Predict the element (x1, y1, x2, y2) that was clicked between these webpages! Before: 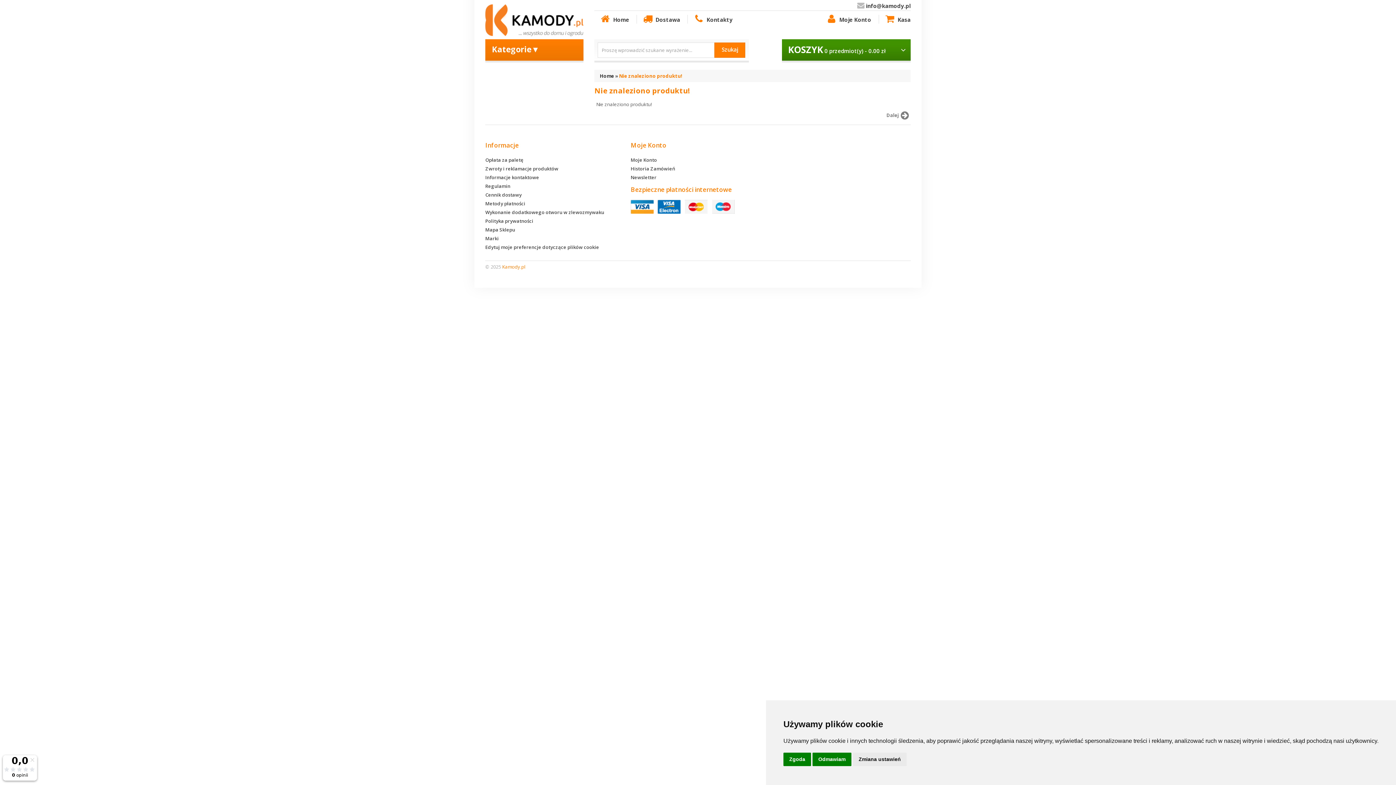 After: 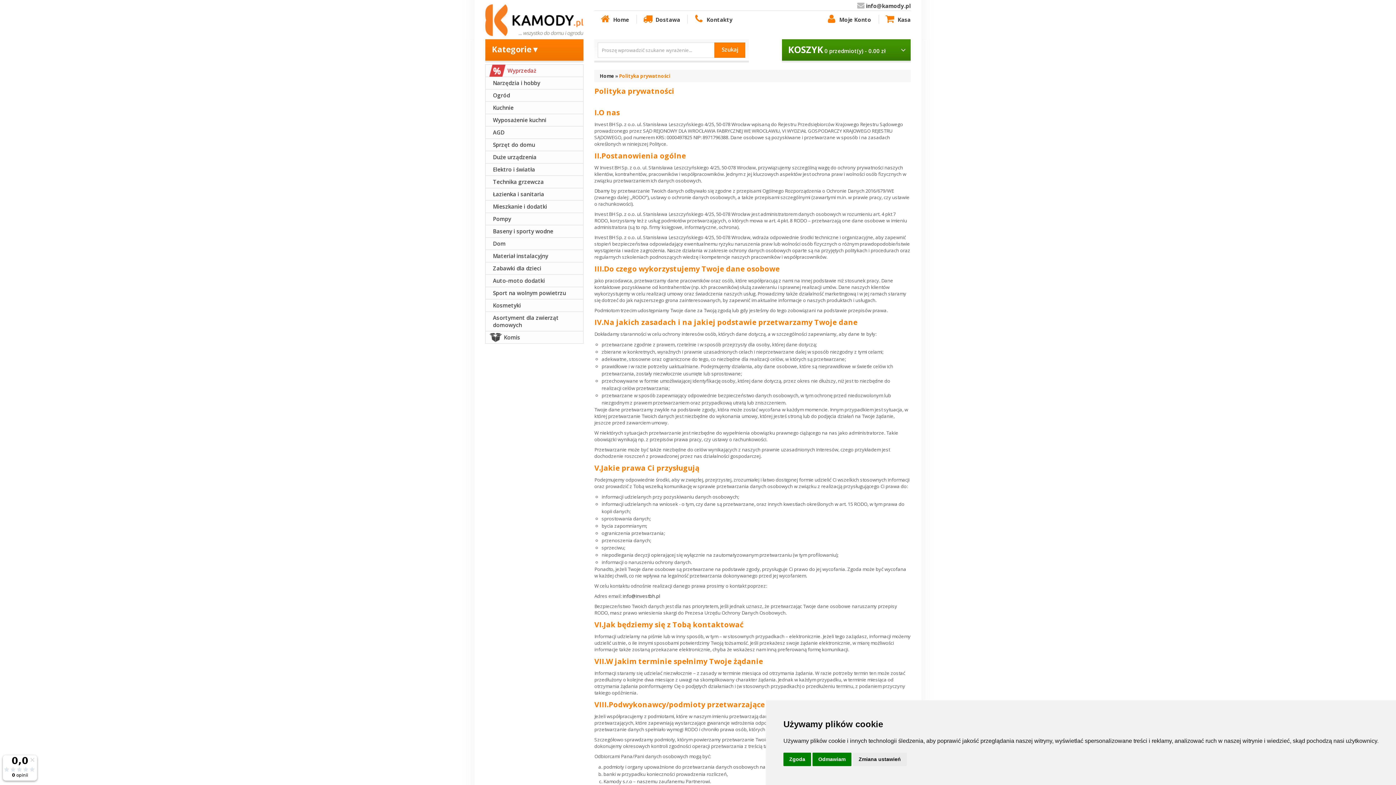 Action: bbox: (485, 217, 533, 224) label: Polityka prywatności